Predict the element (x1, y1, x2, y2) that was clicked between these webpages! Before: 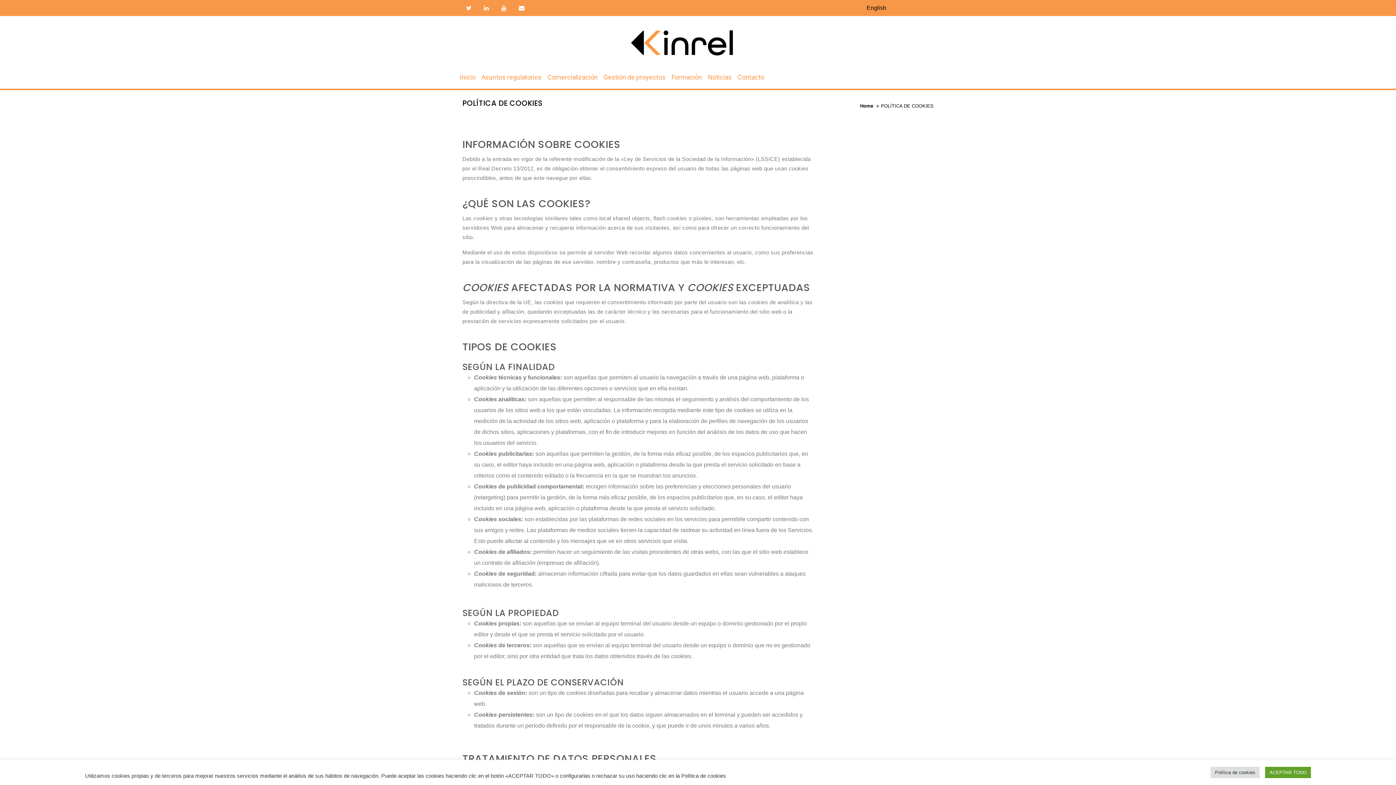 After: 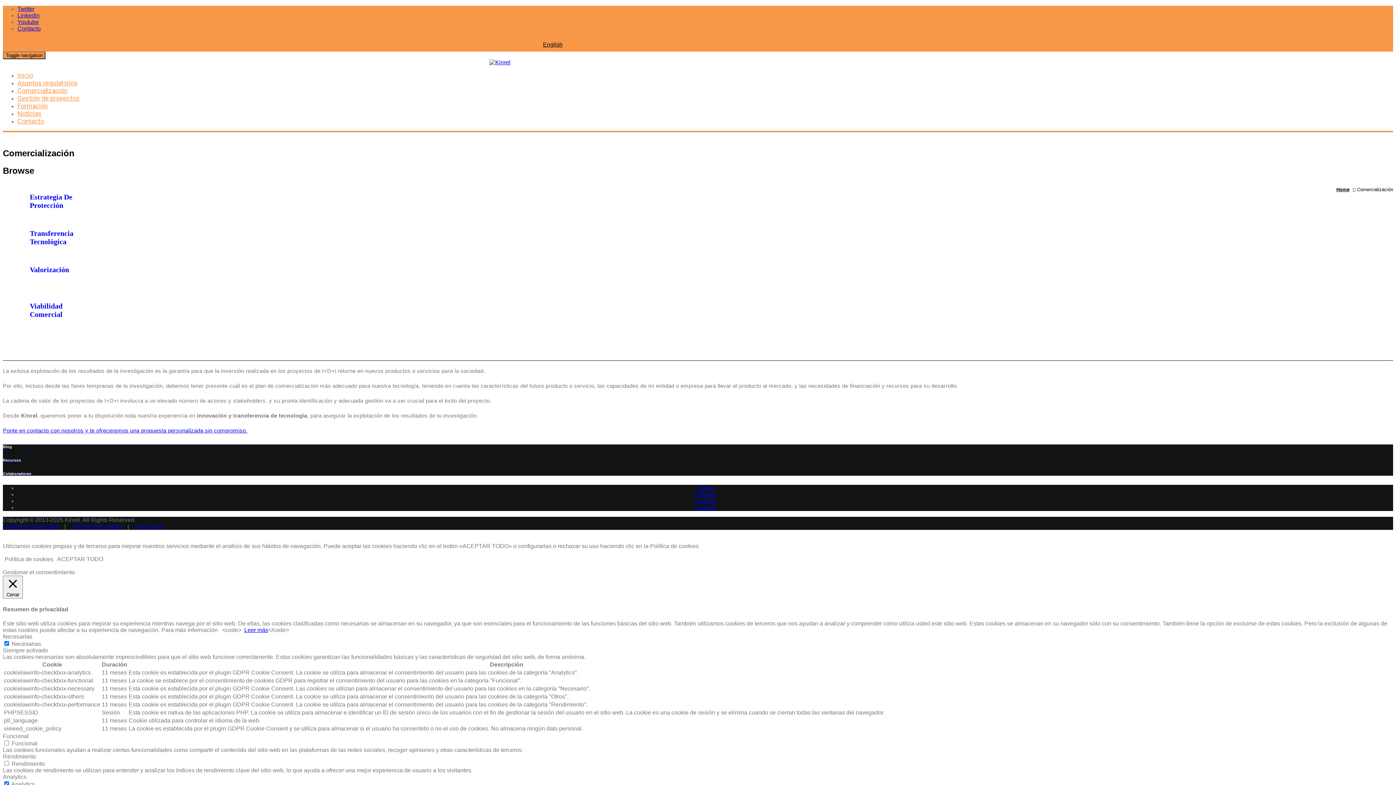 Action: label: Comercialización bbox: (544, 69, 600, 84)